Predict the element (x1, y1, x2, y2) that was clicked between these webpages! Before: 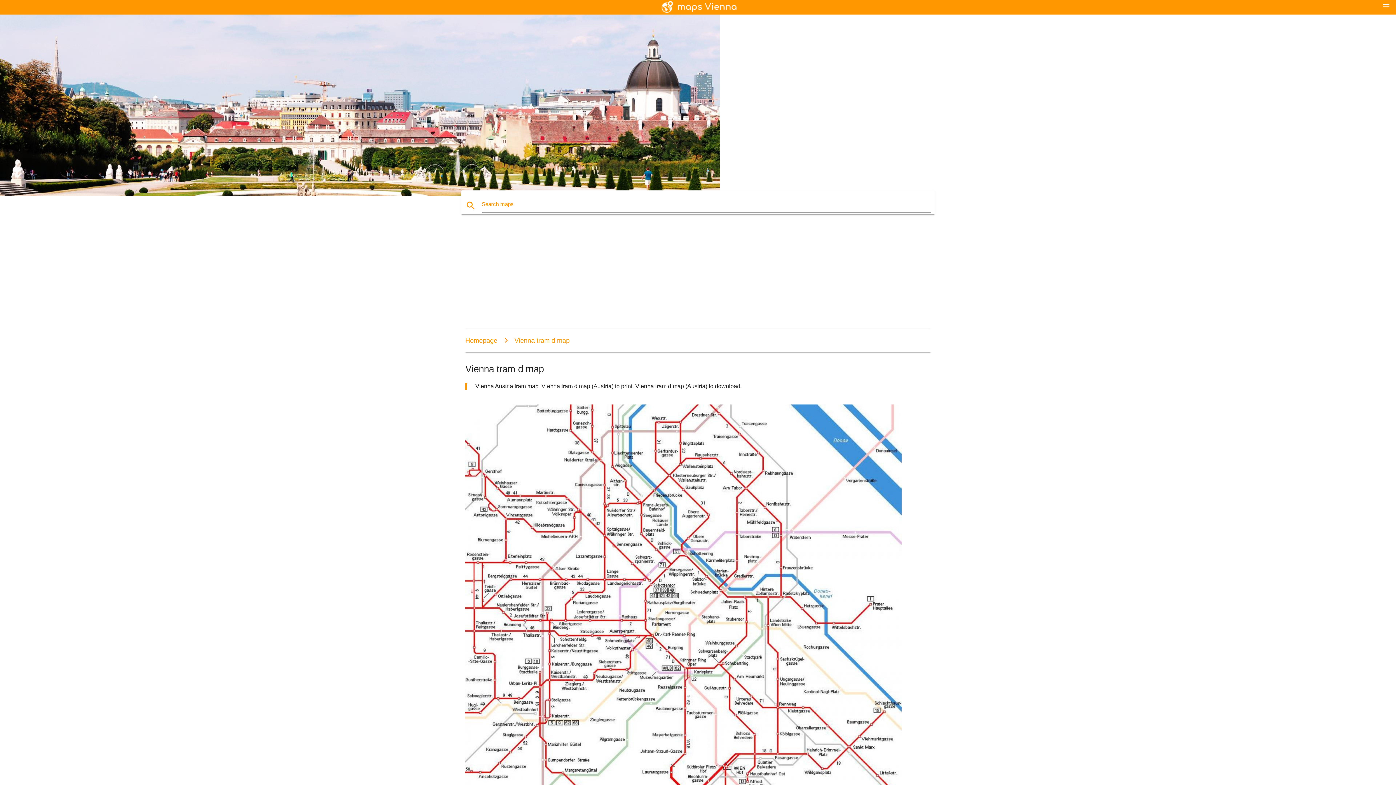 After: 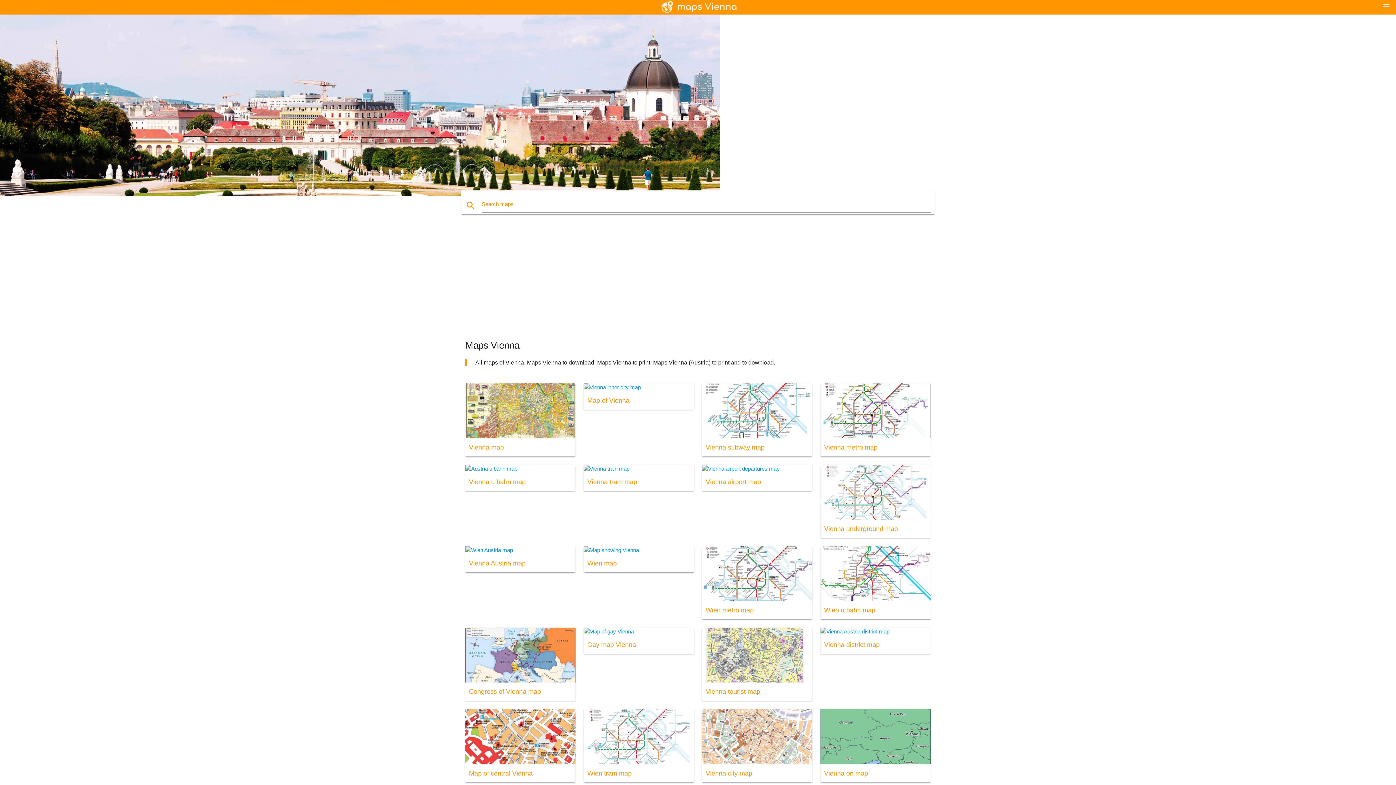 Action: bbox: (465, 336, 497, 344) label: Homepage